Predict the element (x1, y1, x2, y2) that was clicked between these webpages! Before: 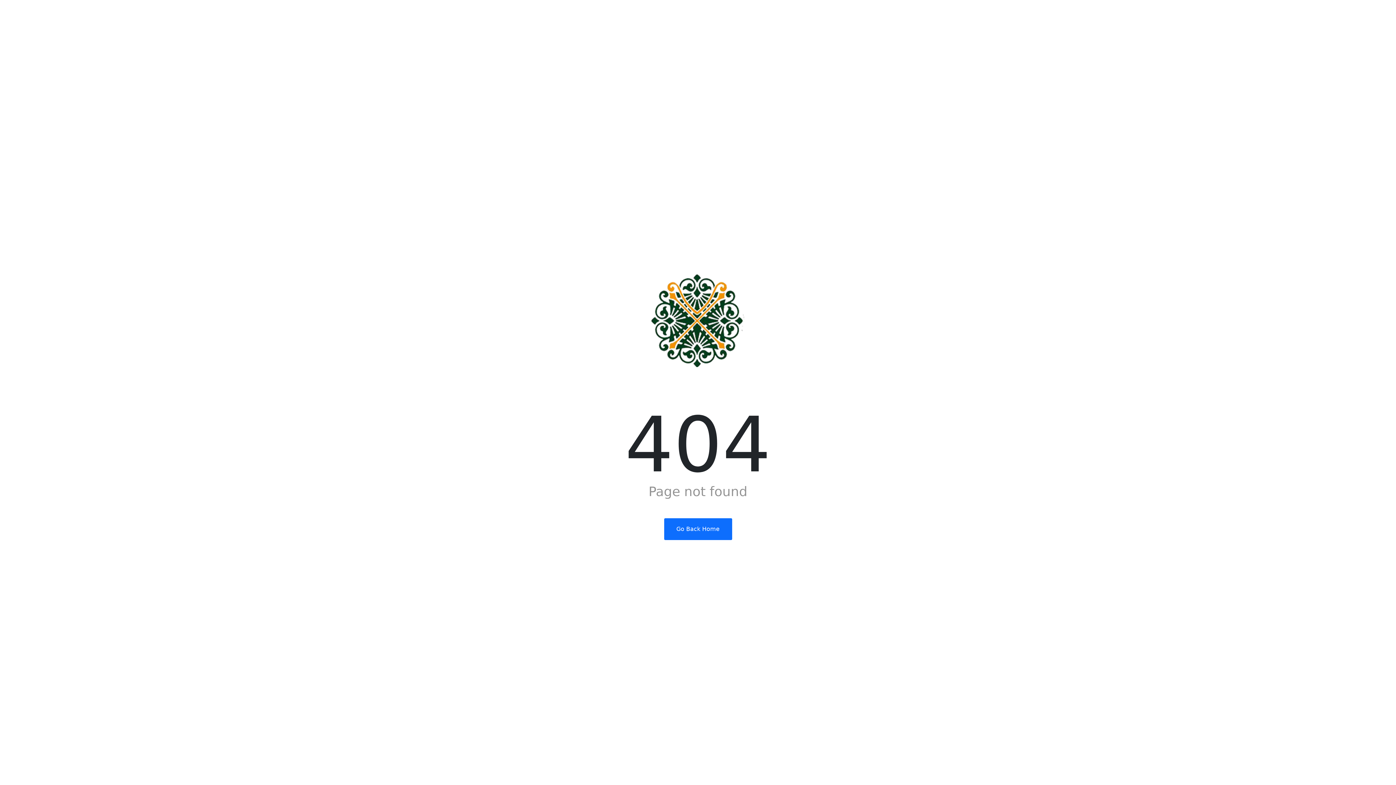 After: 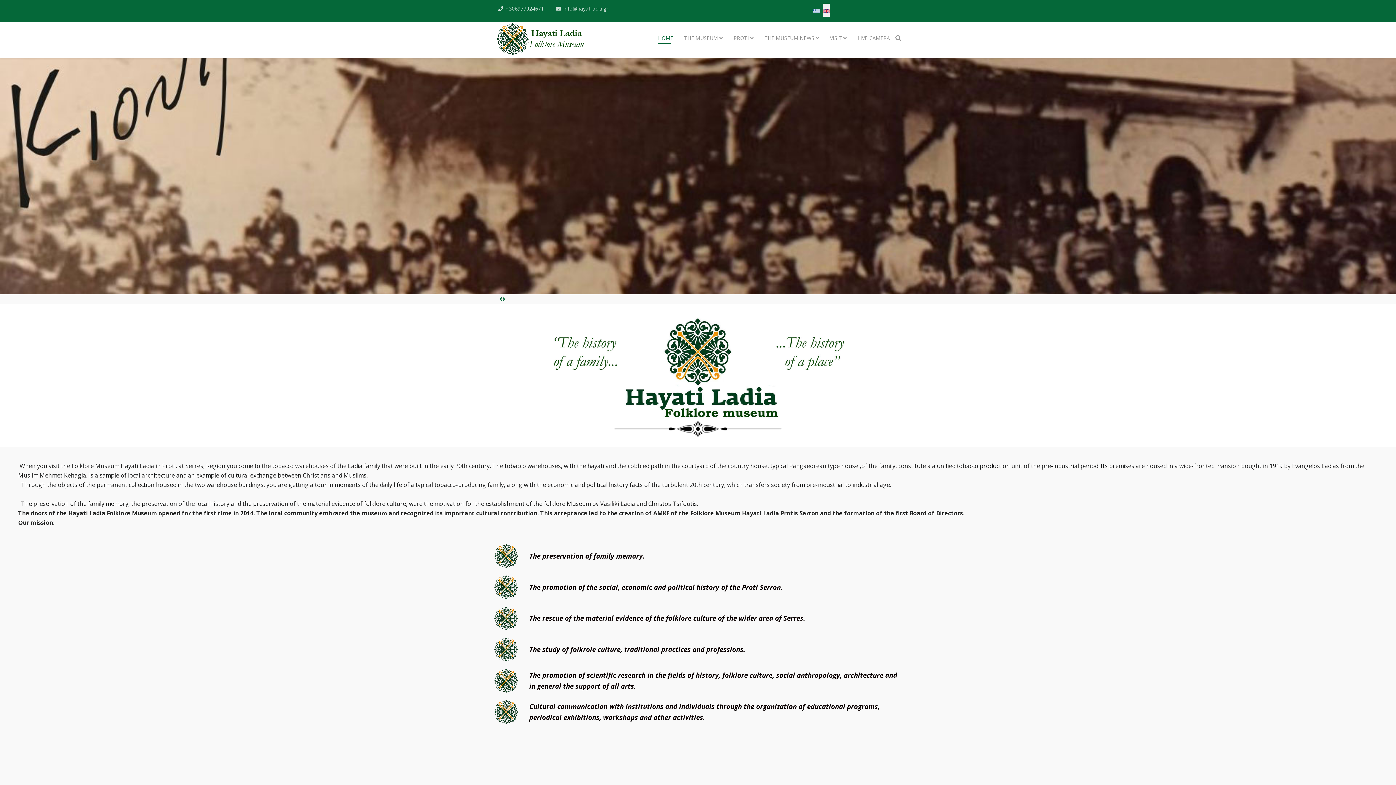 Action: bbox: (664, 518, 732, 540) label: Go Back Home